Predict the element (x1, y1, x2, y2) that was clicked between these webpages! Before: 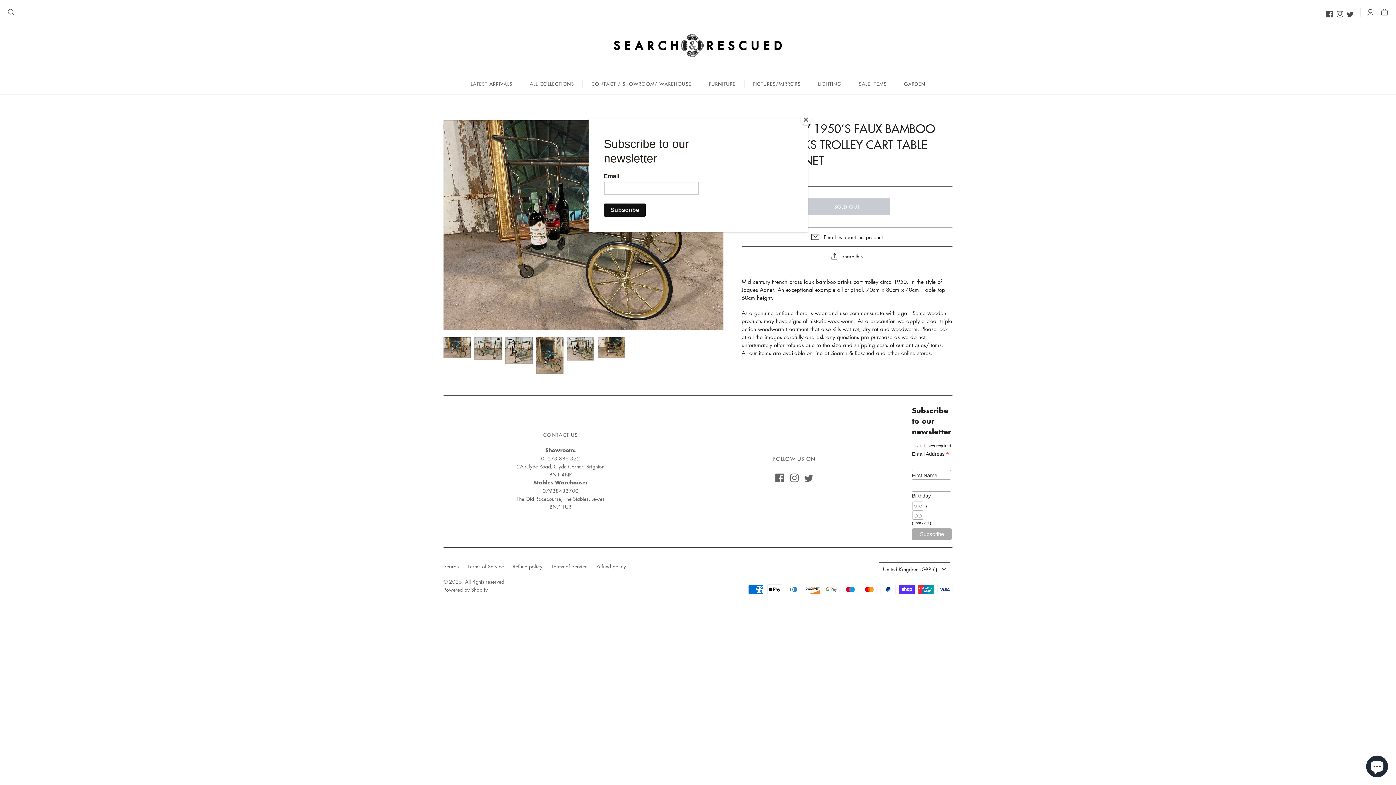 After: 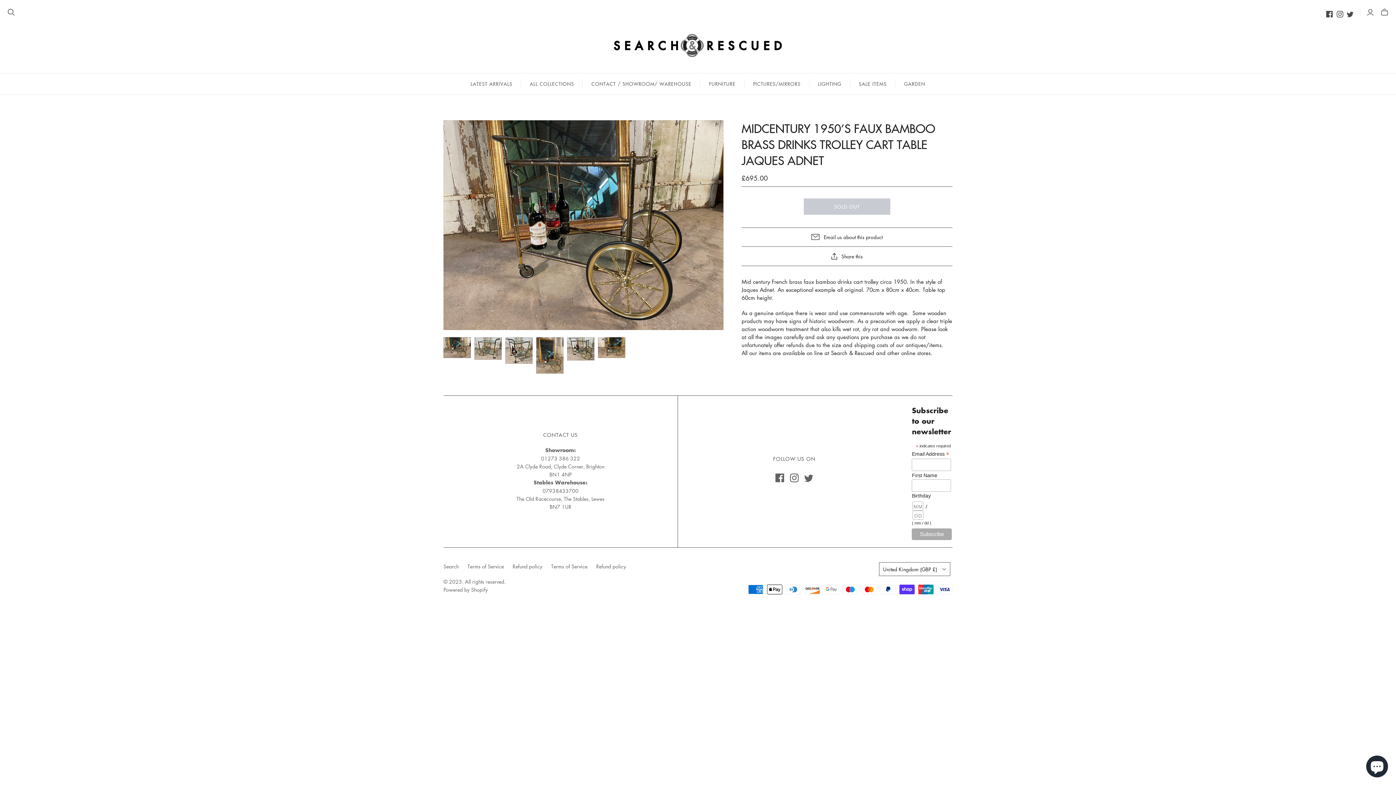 Action: bbox: (800, 114, 811, 125) label: Close